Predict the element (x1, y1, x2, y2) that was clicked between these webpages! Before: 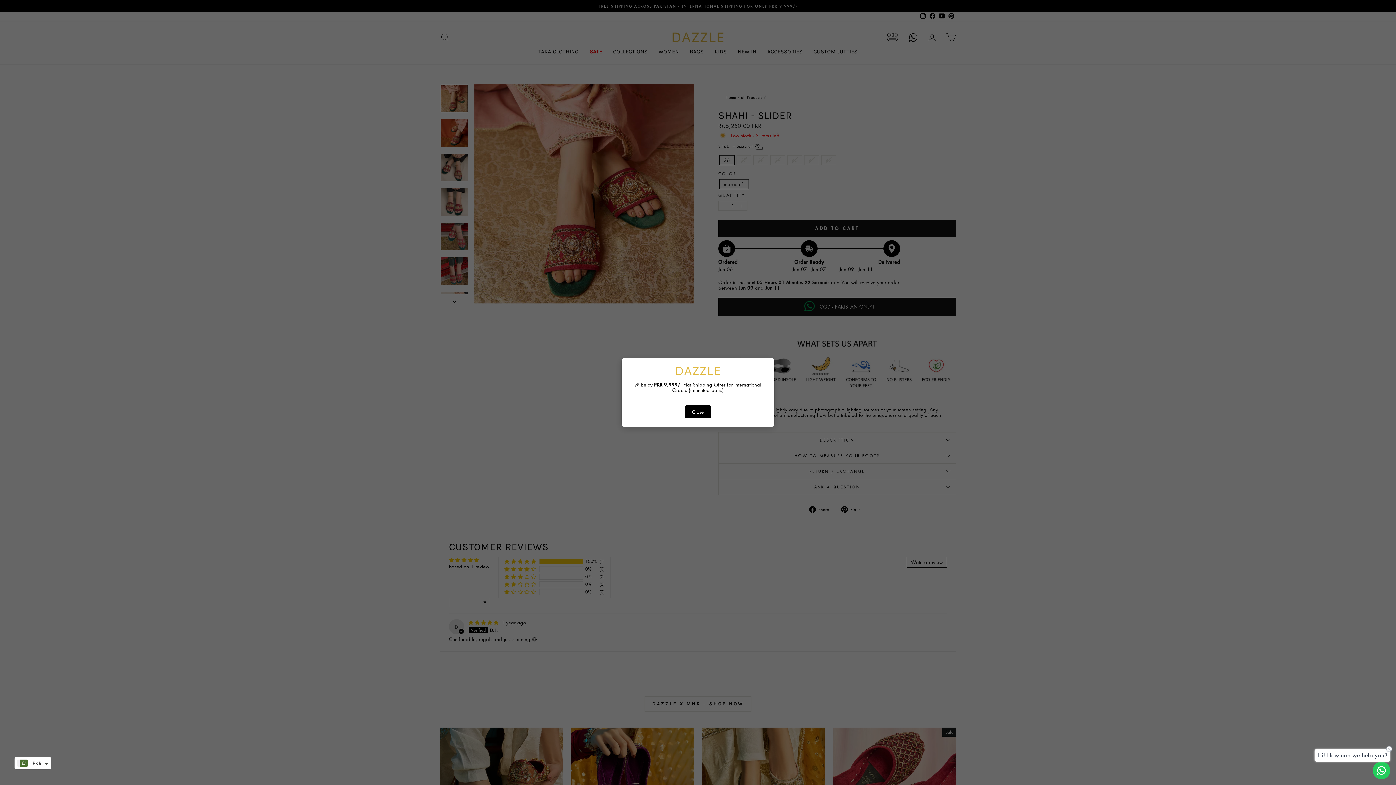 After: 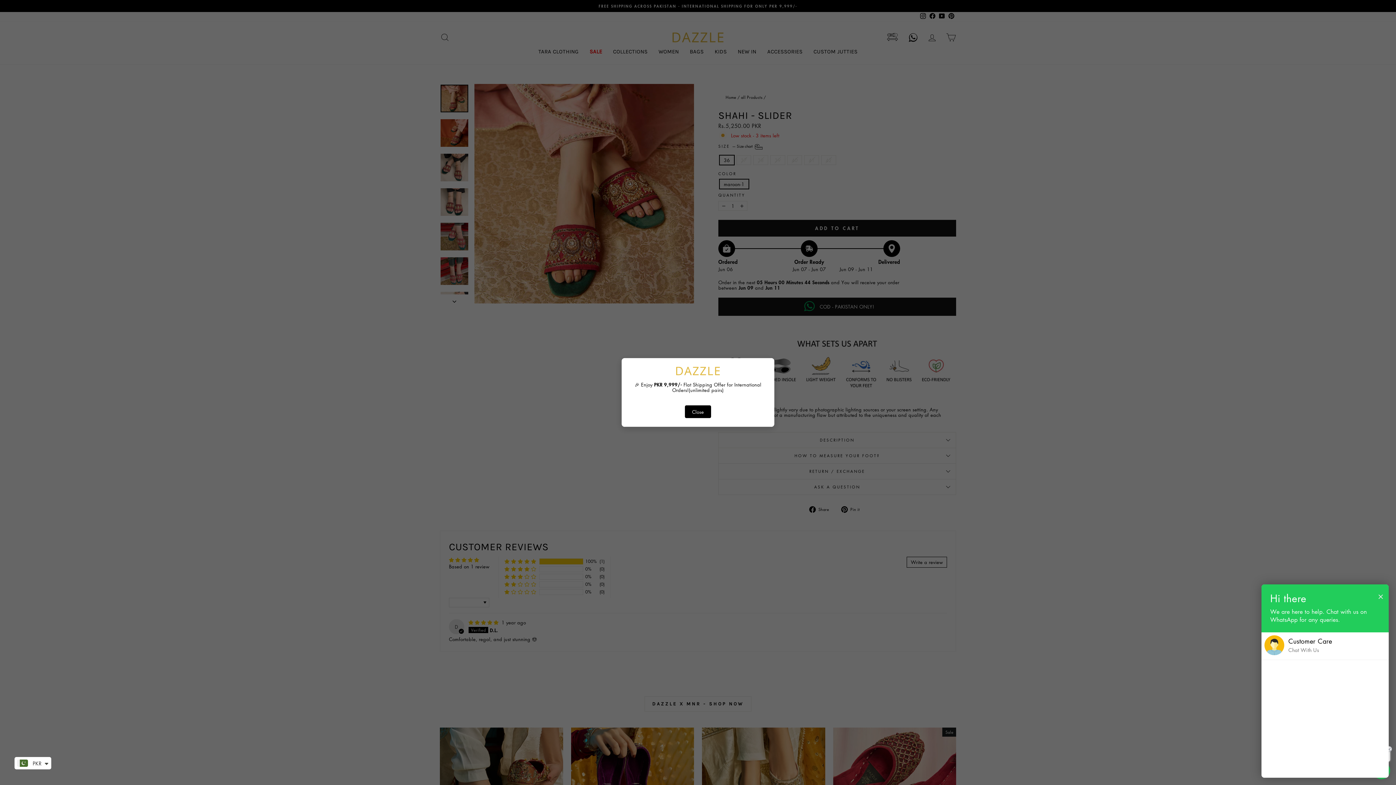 Action: label: Contact us bbox: (1373, 762, 1390, 779)